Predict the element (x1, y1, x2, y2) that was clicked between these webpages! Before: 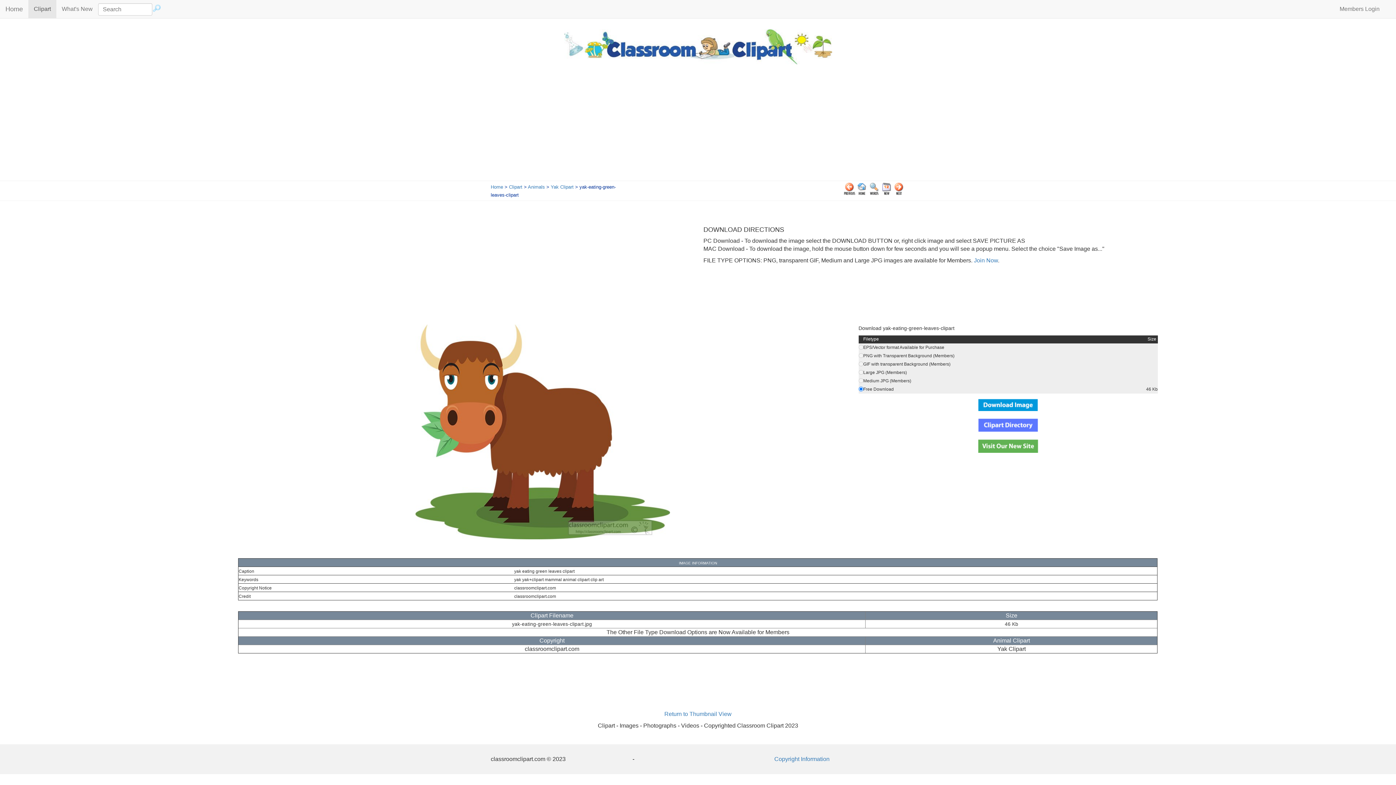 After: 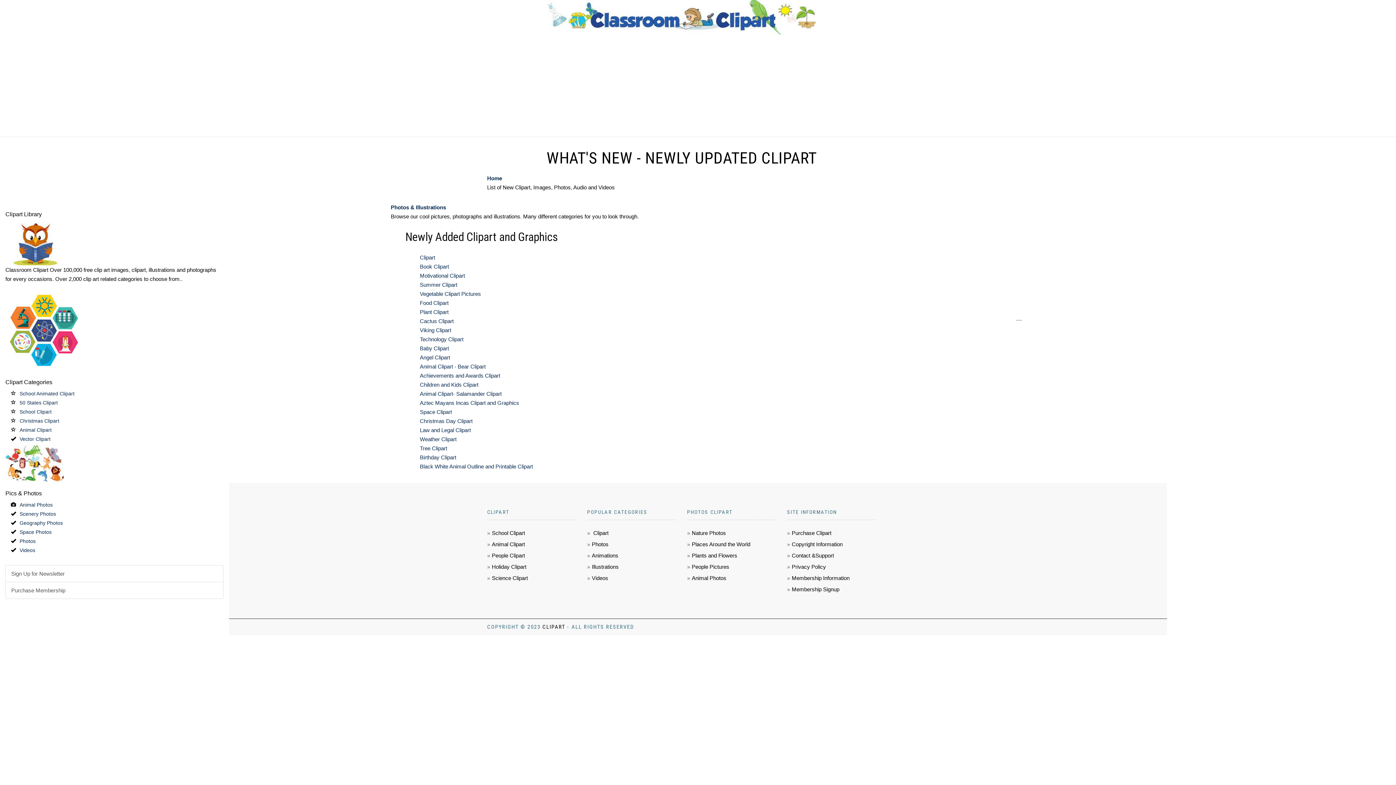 Action: bbox: (56, 0, 98, 18) label: What's New